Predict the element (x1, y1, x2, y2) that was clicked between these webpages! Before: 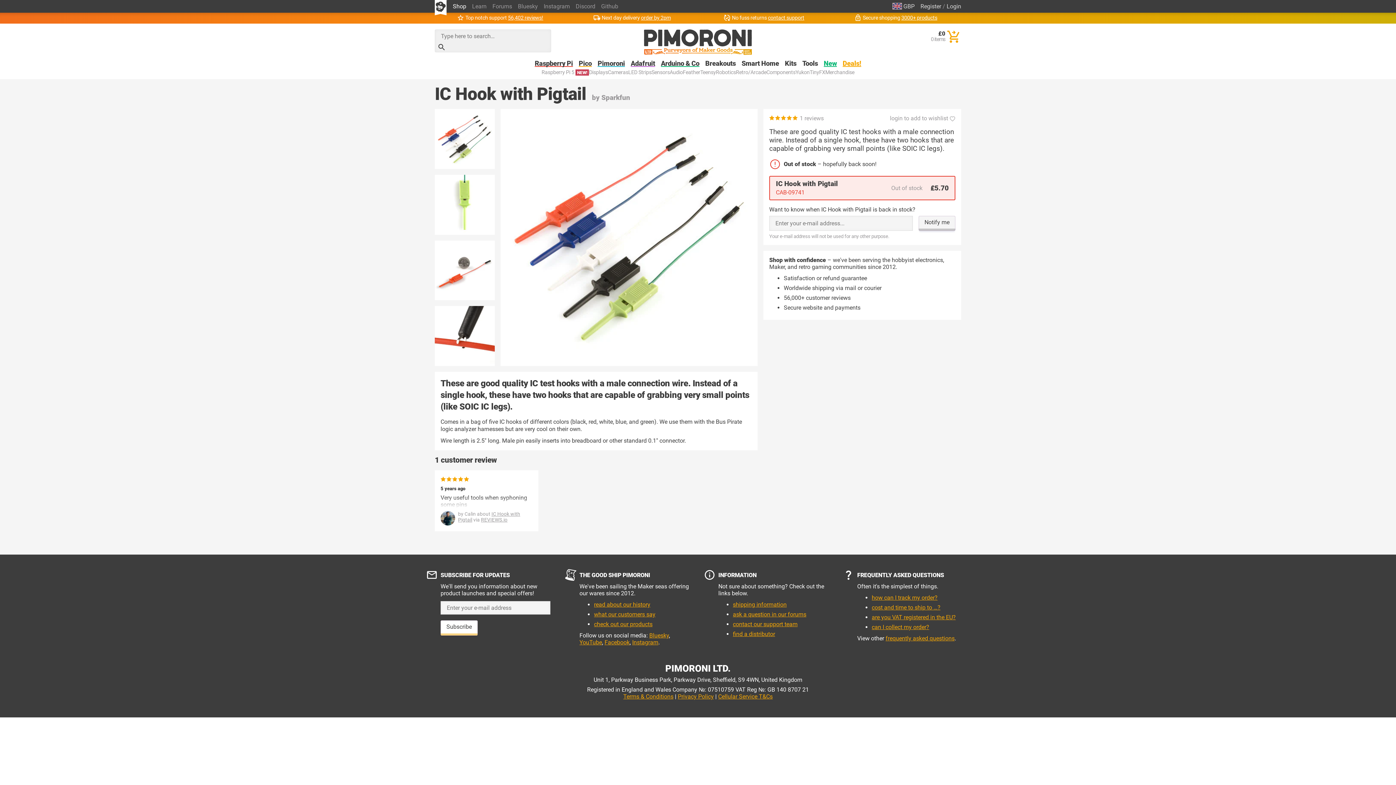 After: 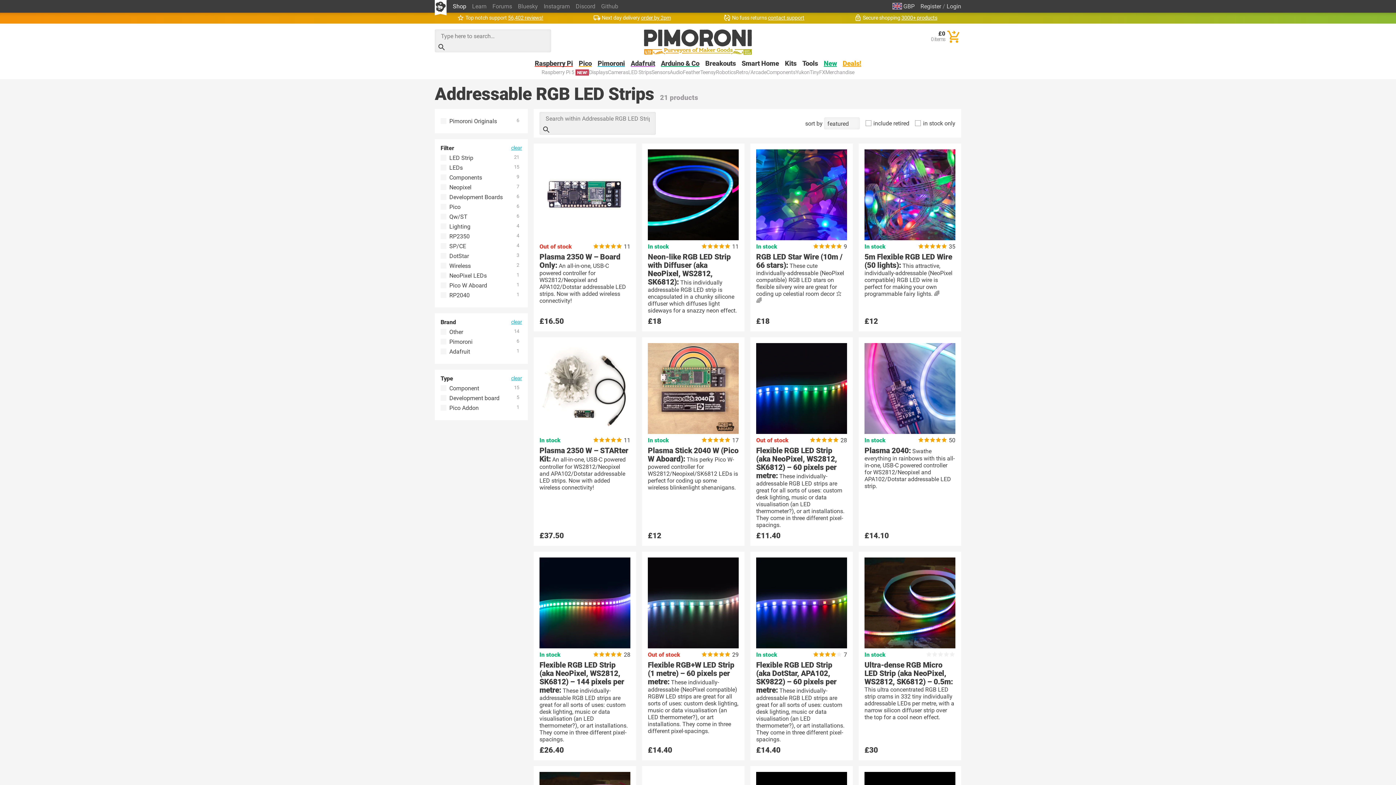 Action: bbox: (628, 69, 651, 75) label: LED Strips